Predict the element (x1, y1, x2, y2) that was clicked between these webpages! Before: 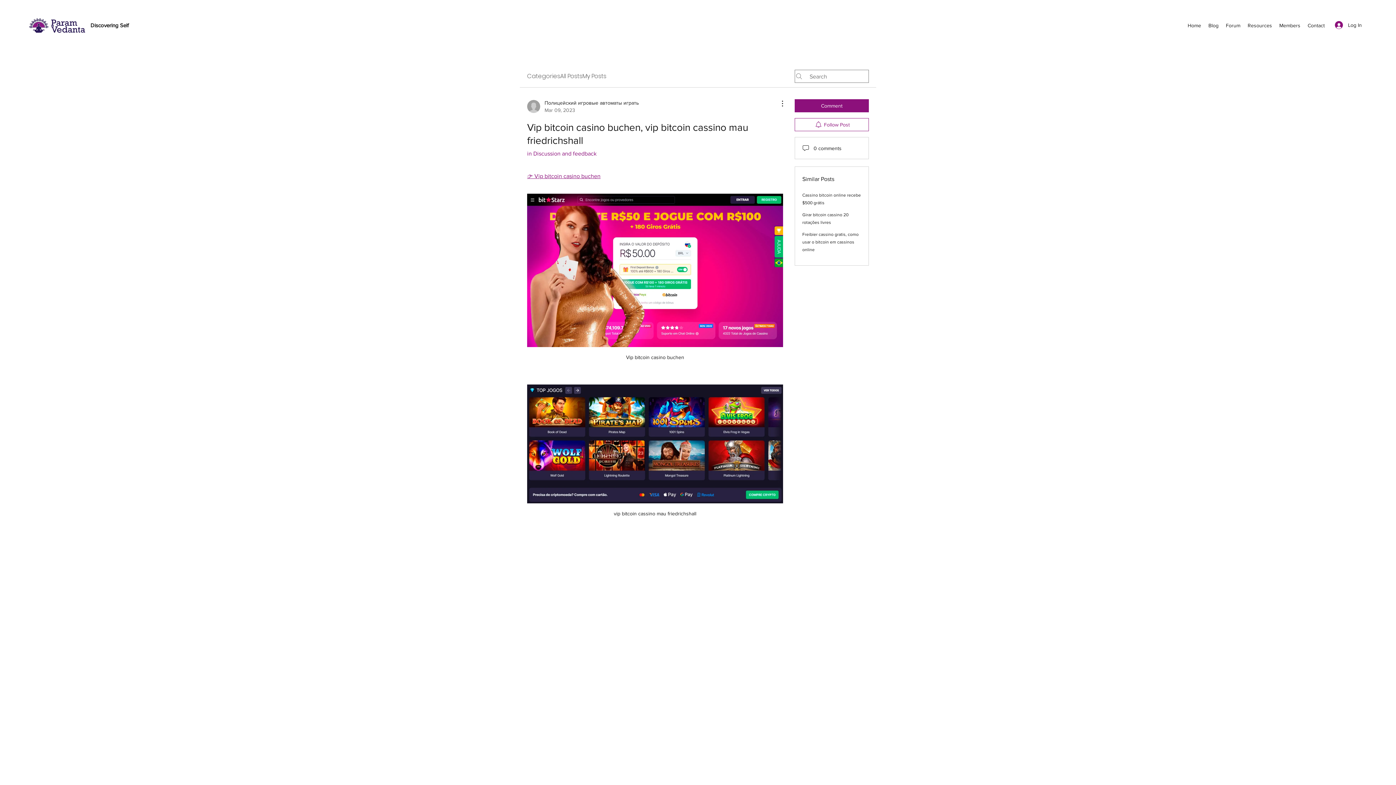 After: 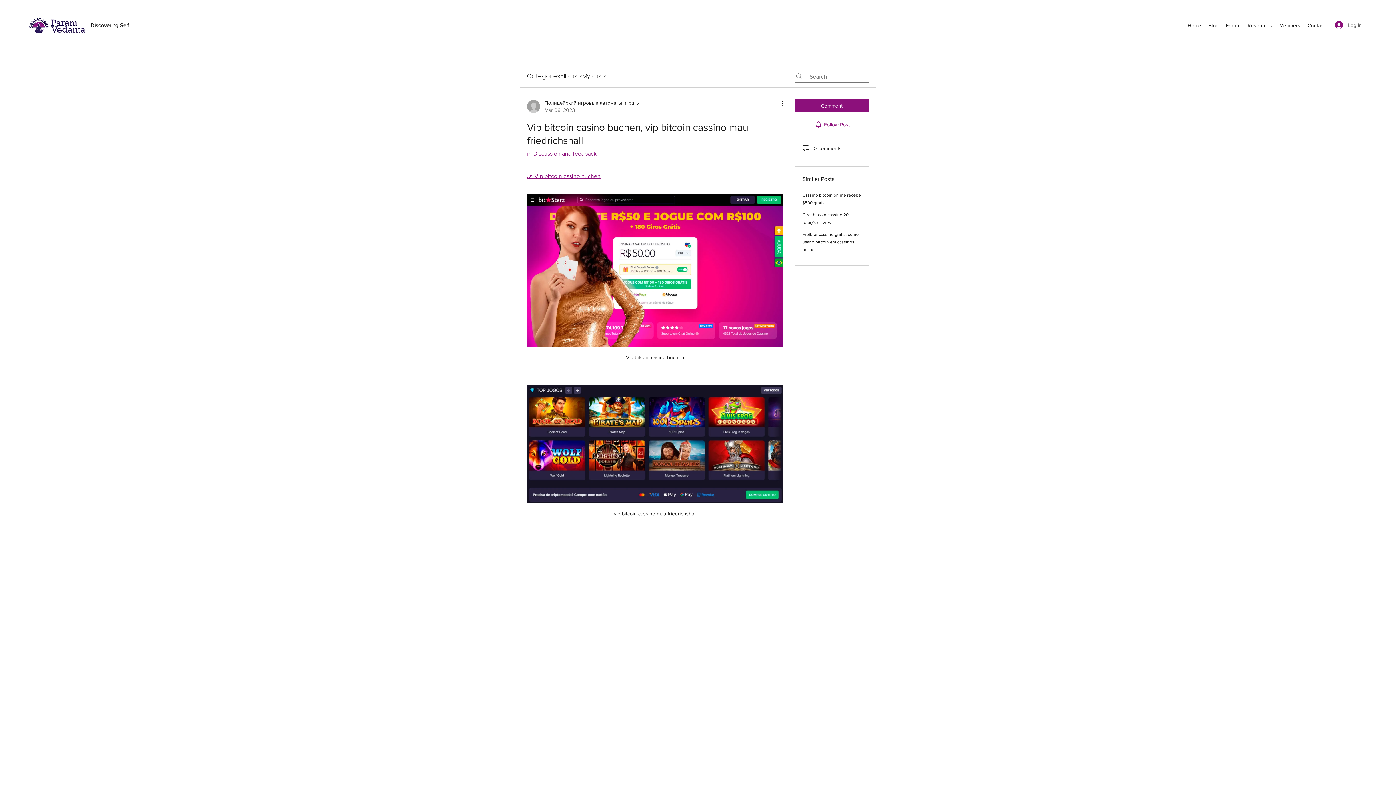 Action: label: Log In bbox: (1330, 18, 1367, 31)